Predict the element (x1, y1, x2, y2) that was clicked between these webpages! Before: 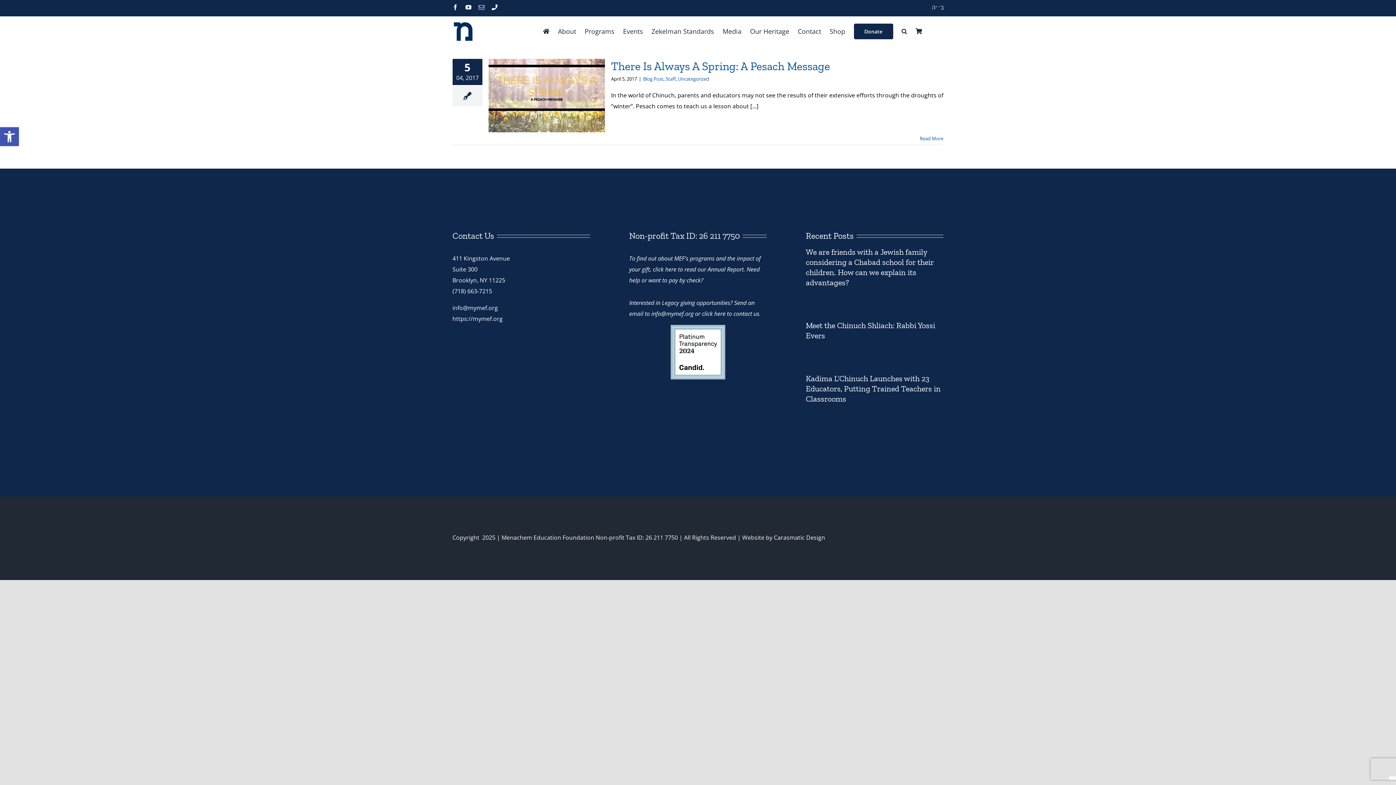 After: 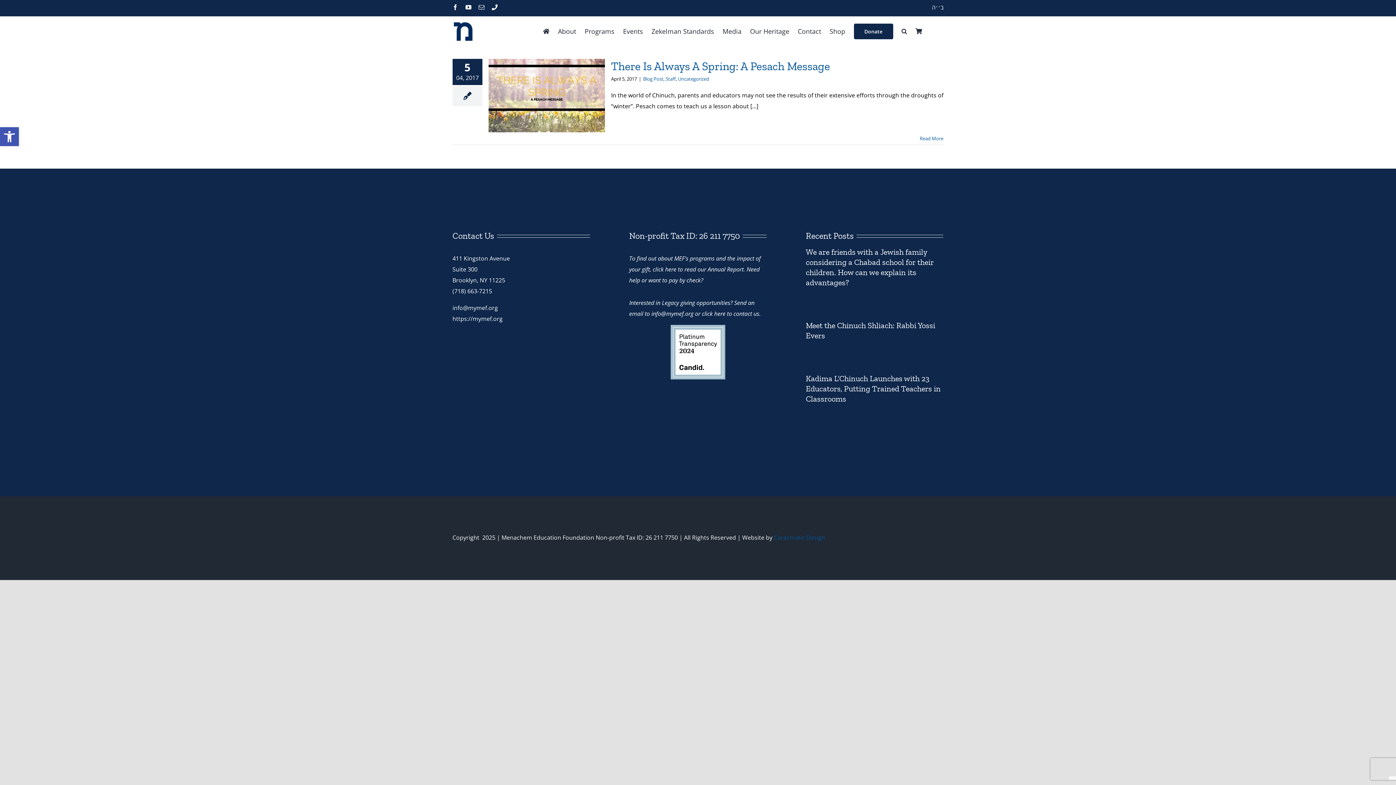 Action: label: Carasmatic Design bbox: (774, 533, 825, 541)